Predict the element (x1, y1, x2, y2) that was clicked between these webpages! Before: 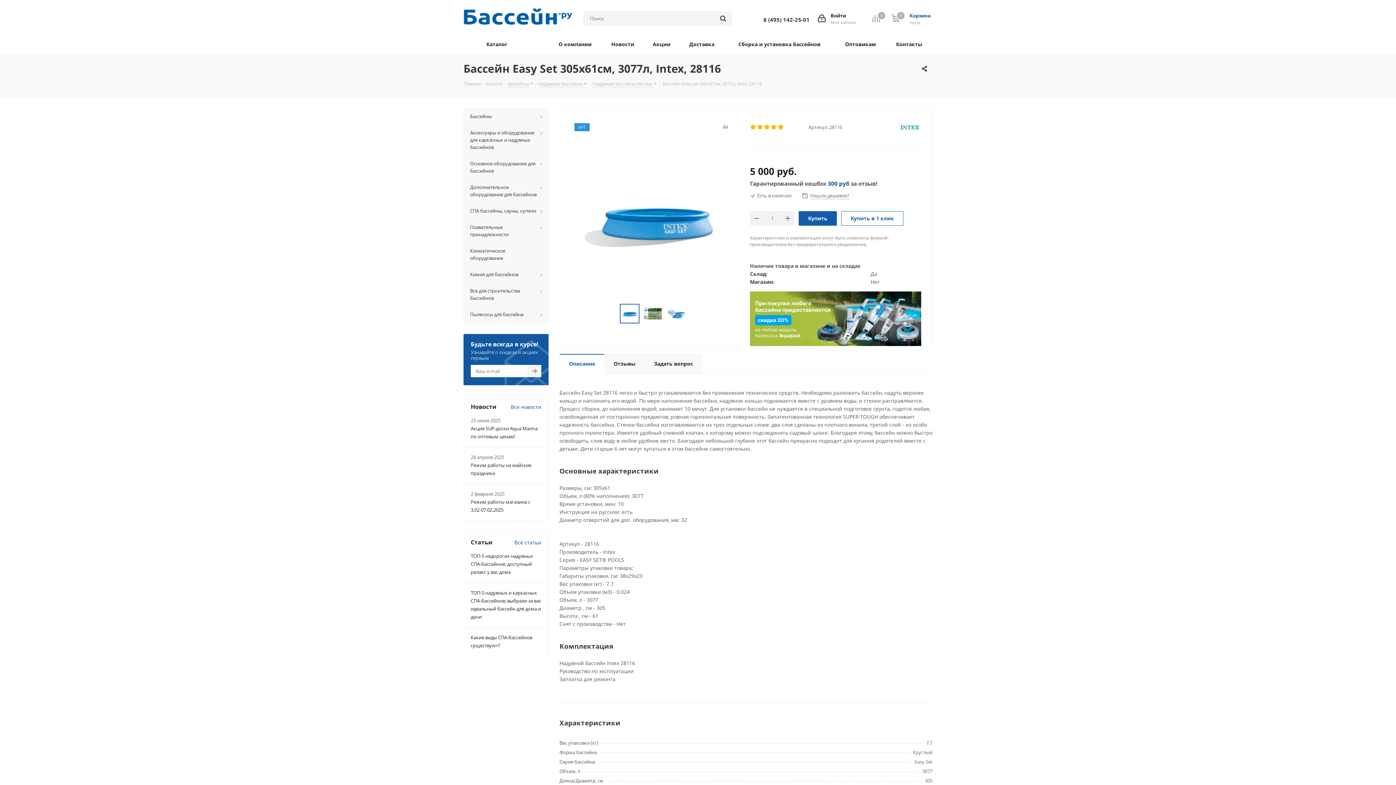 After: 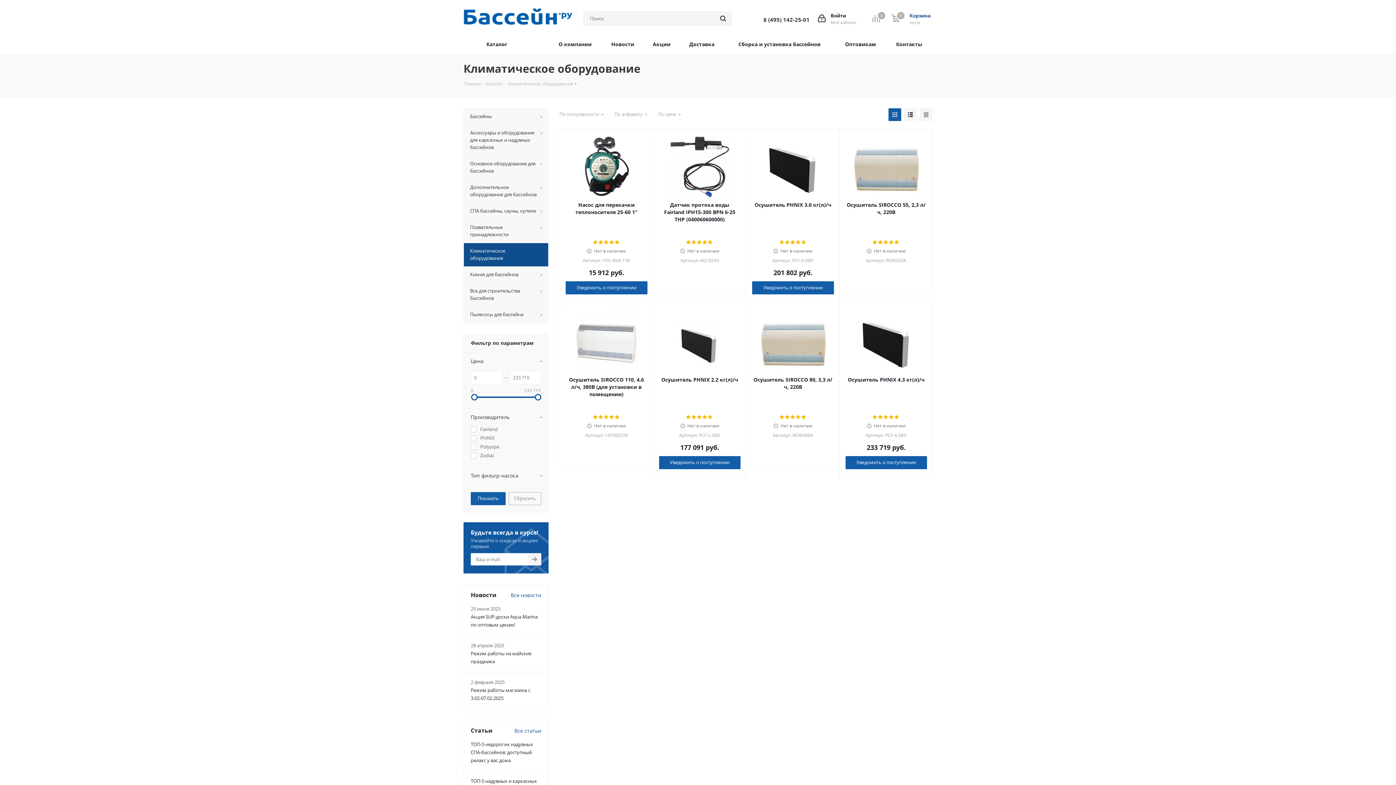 Action: label: Климатическое оборудование bbox: (463, 242, 548, 266)